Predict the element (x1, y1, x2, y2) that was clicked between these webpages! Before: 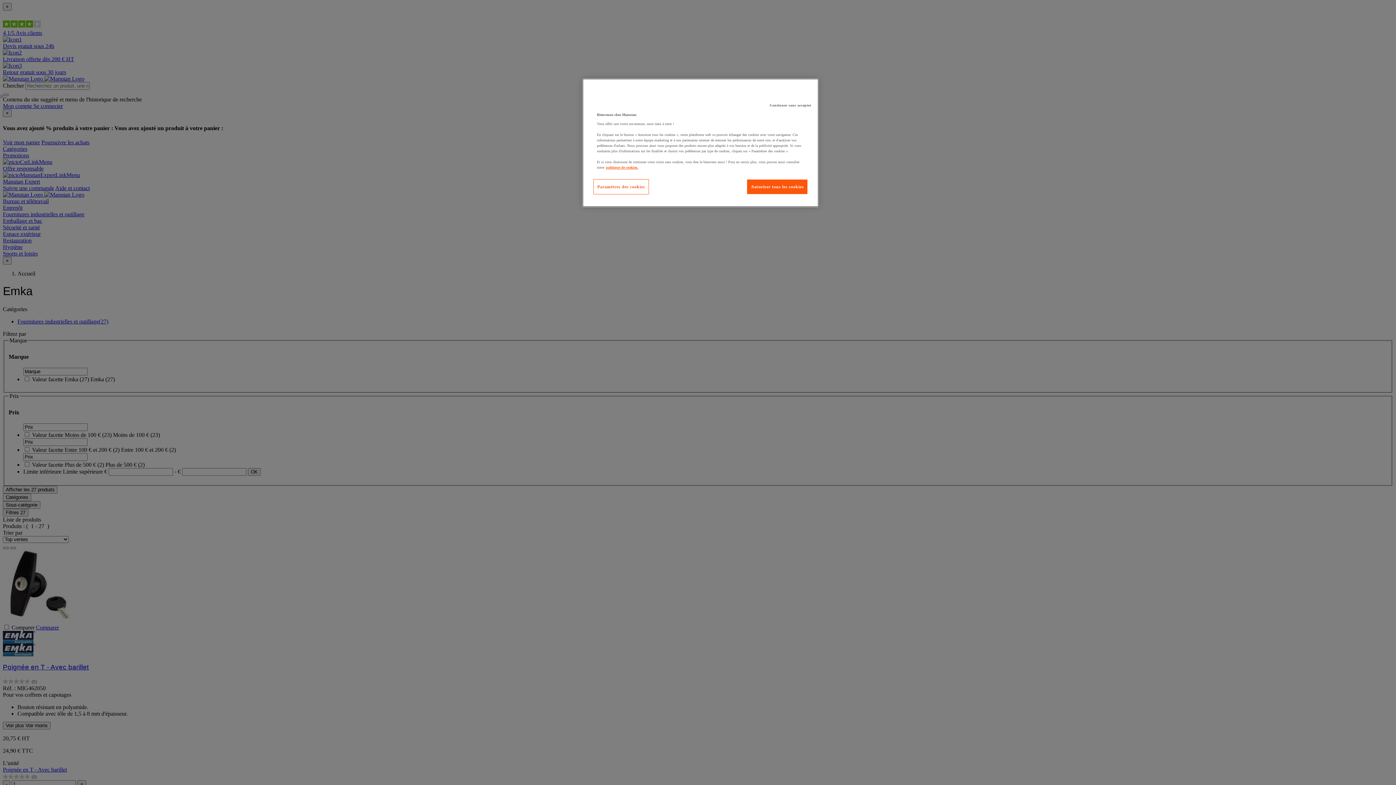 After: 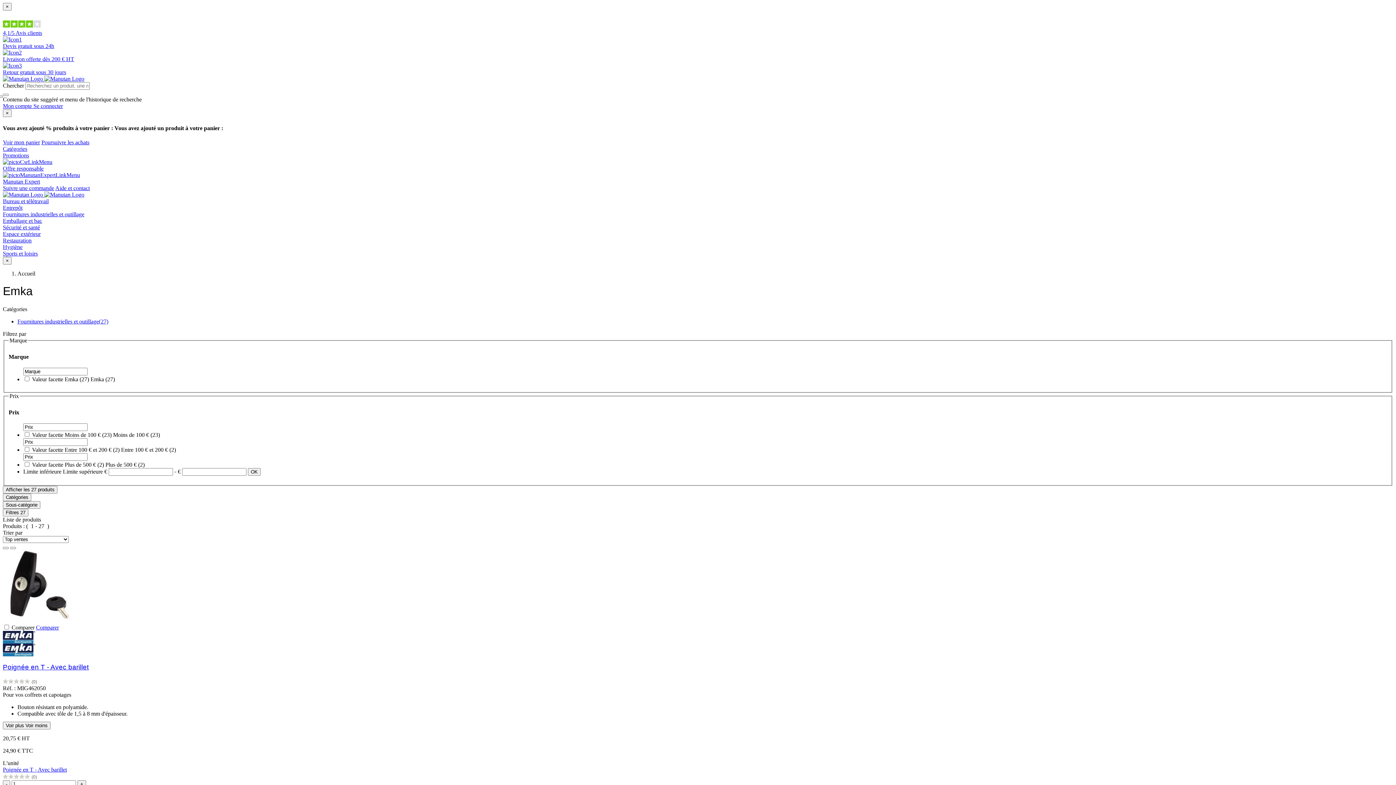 Action: bbox: (766, 98, 815, 112) label: Continuer sans accepter